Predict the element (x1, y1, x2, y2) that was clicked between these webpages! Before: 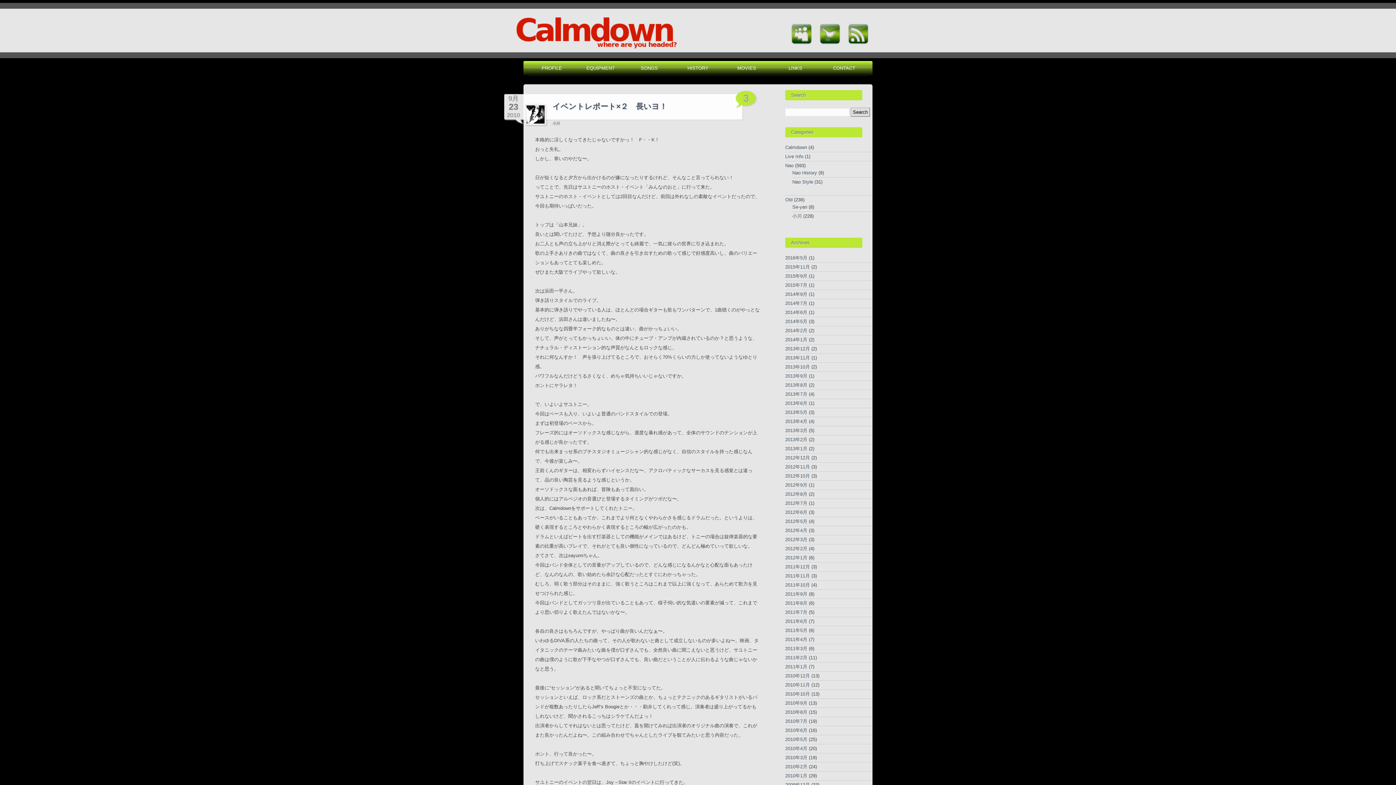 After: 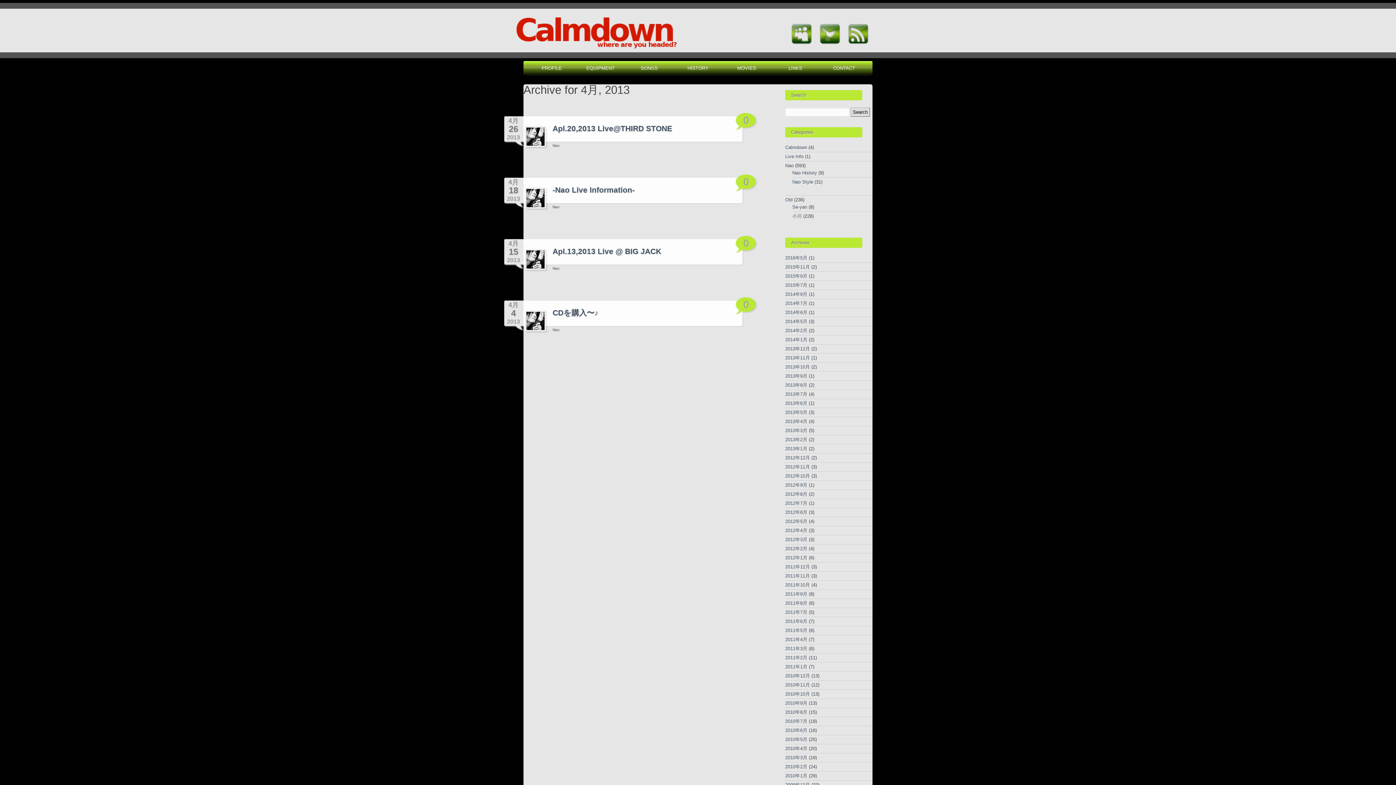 Action: bbox: (785, 418, 807, 424) label: 2013年4月